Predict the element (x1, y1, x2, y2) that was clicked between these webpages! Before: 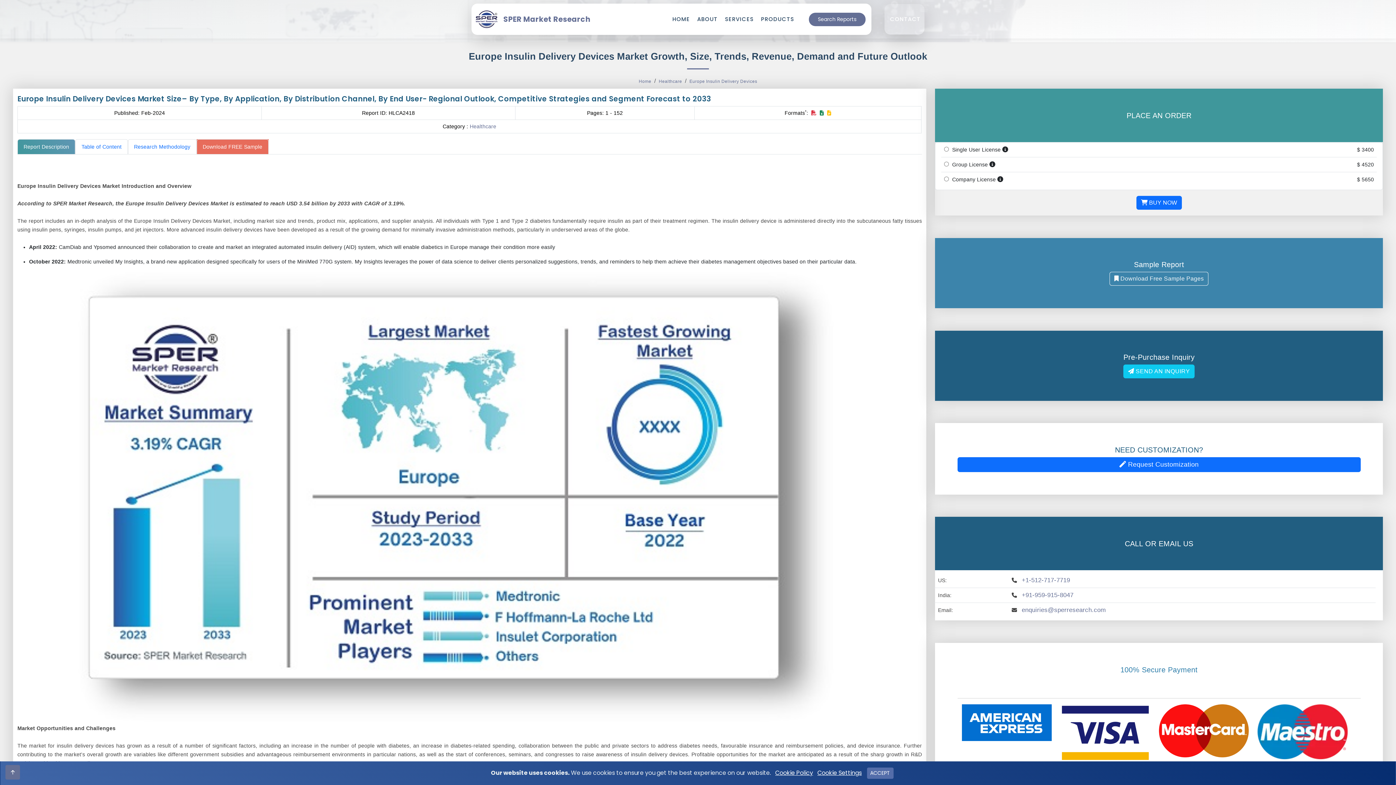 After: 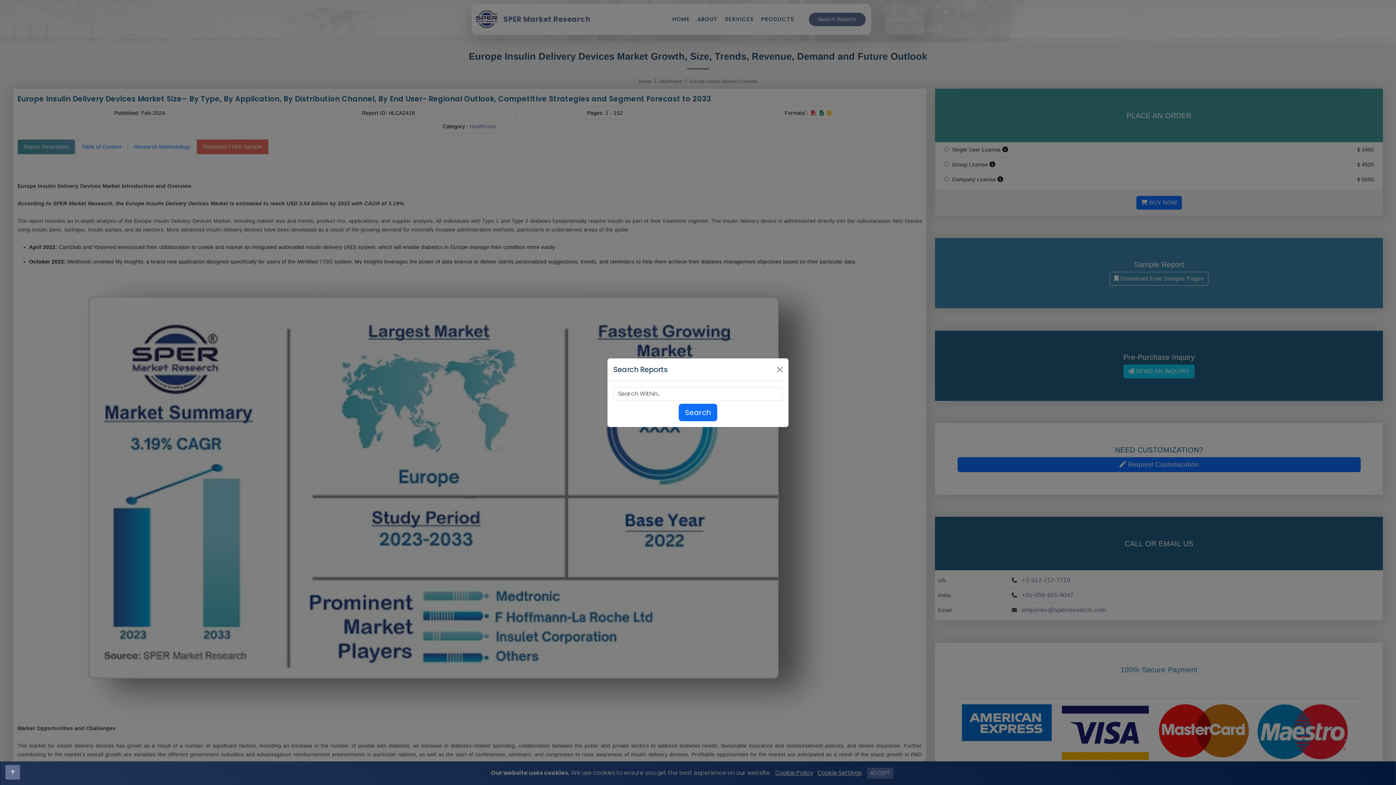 Action: label: Search Reports bbox: (808, 12, 865, 26)